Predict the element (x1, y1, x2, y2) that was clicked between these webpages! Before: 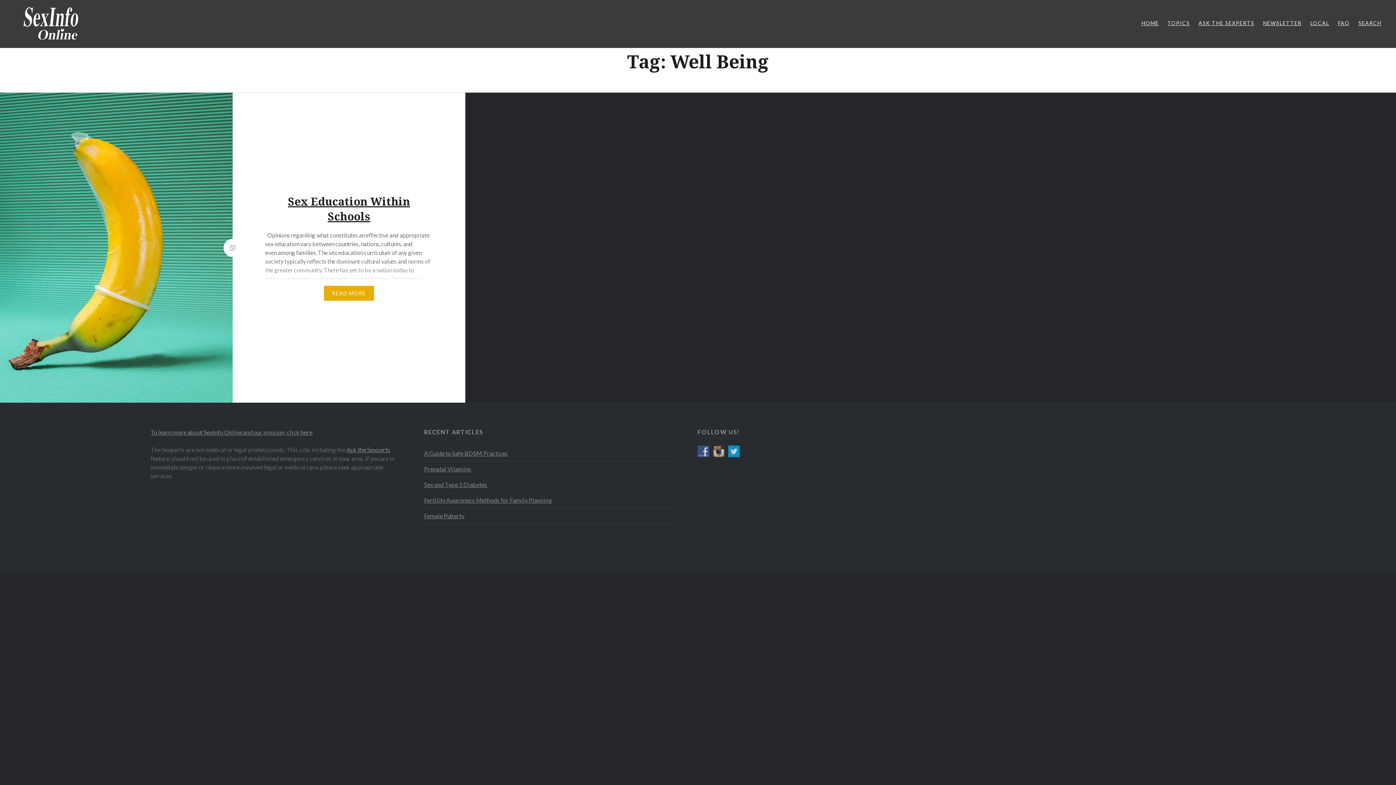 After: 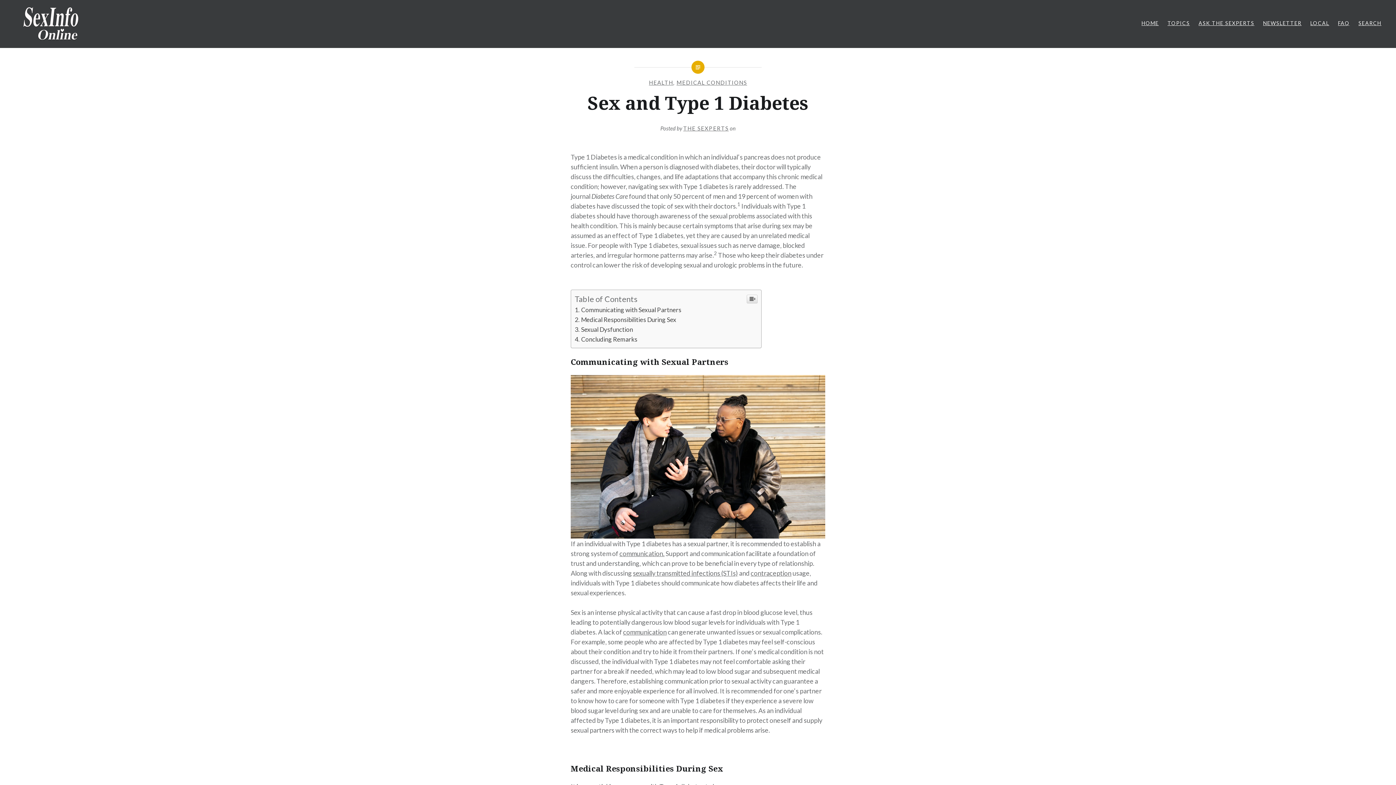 Action: label: Sex and Type 1 Diabetes bbox: (424, 480, 676, 489)